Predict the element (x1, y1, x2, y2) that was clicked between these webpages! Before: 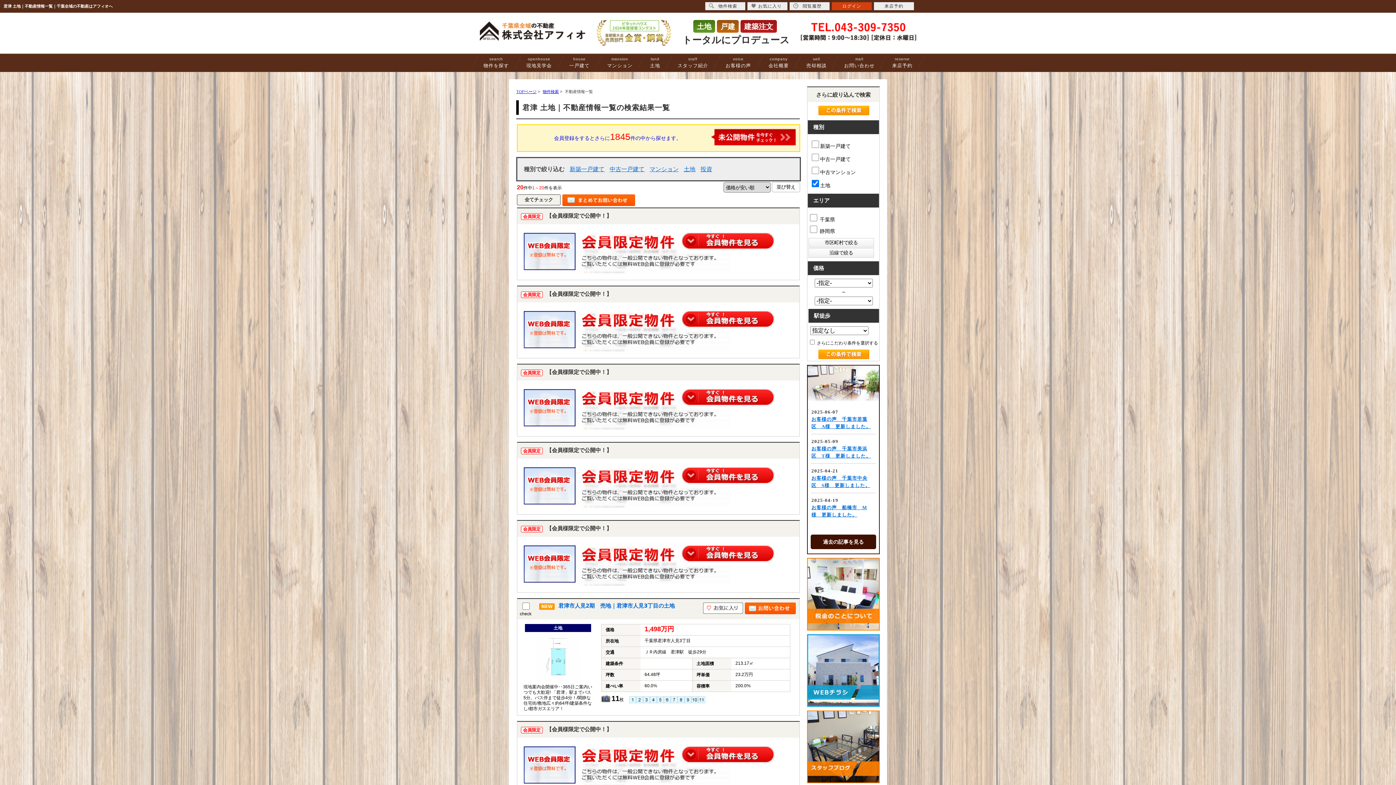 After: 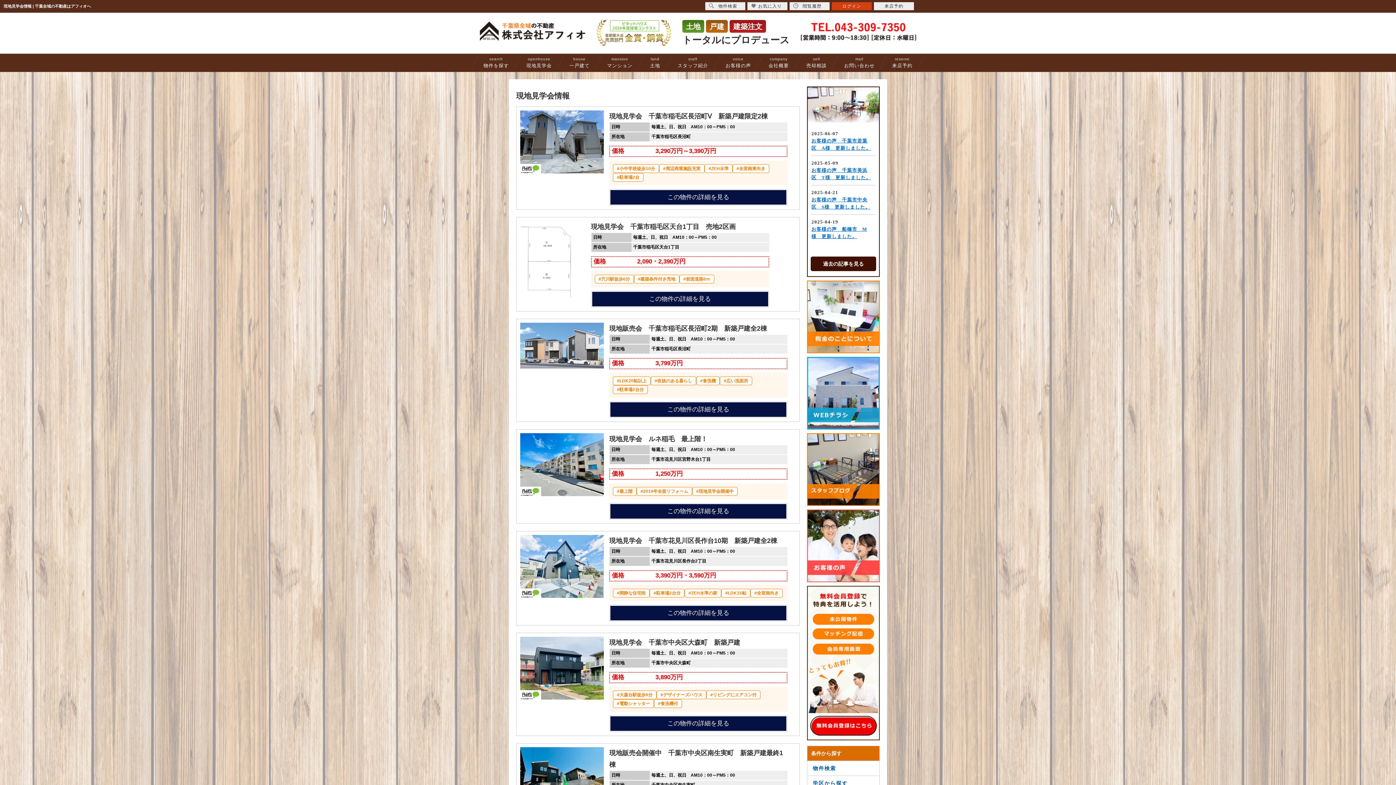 Action: bbox: (521, 55, 557, 69) label: openhouse
現地見学会